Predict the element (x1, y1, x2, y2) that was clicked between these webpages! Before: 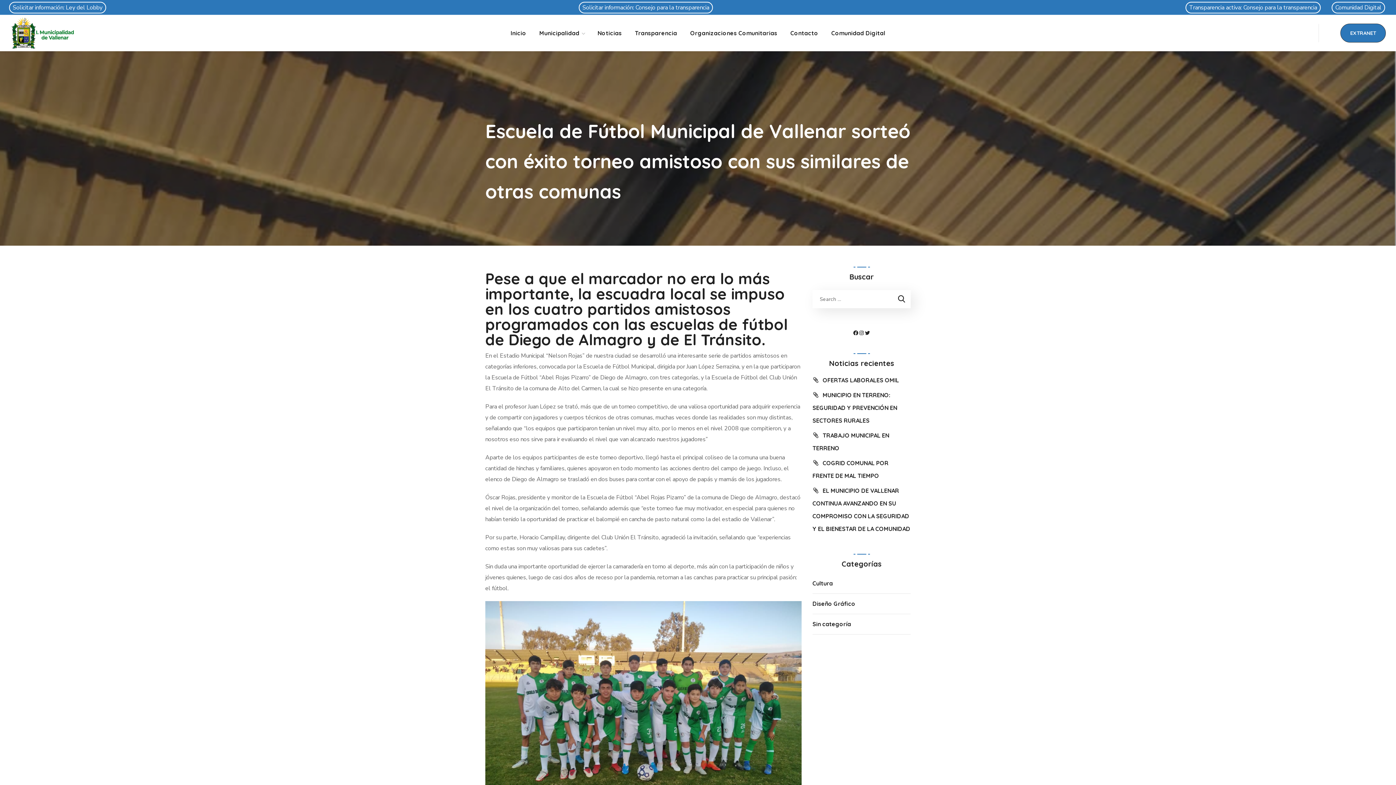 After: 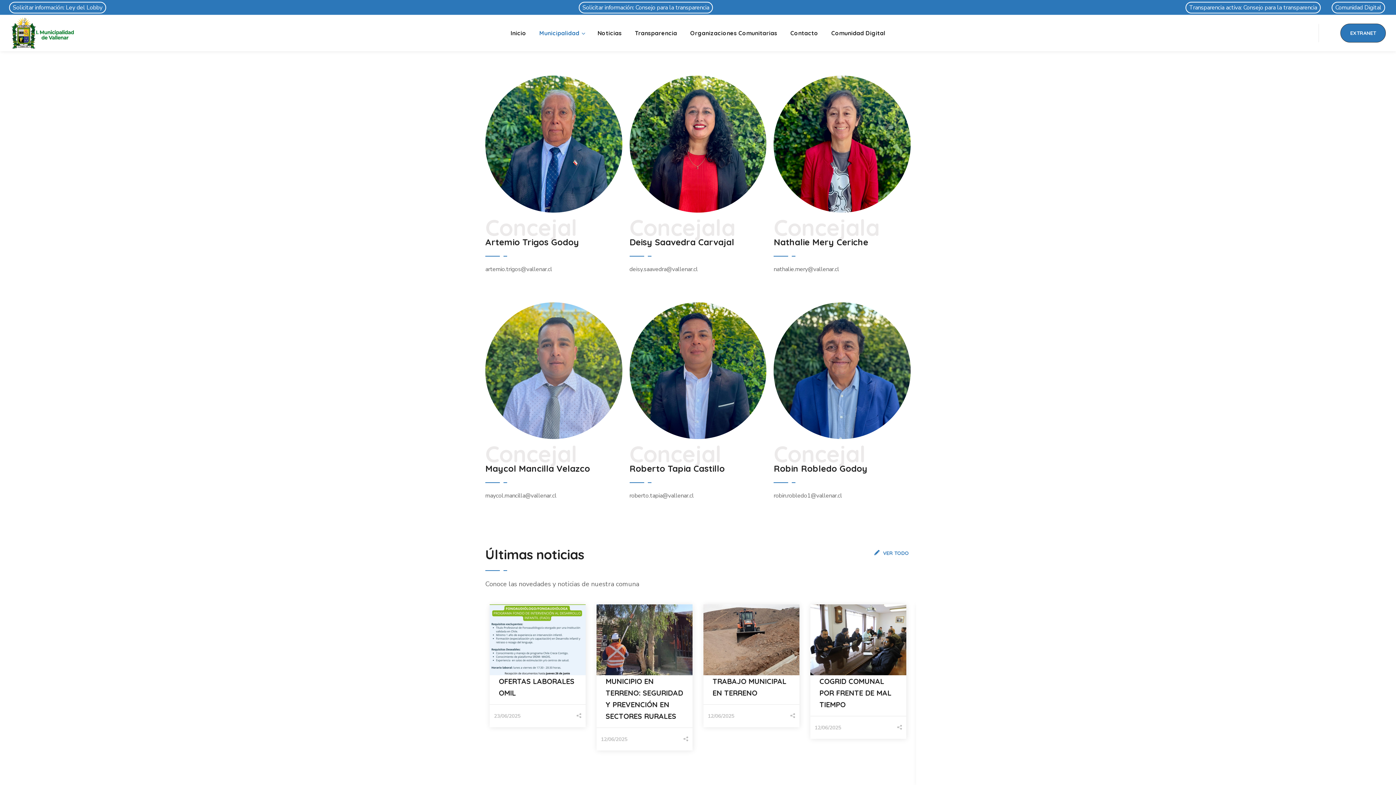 Action: bbox: (532, 14, 591, 51) label: Municipalidad